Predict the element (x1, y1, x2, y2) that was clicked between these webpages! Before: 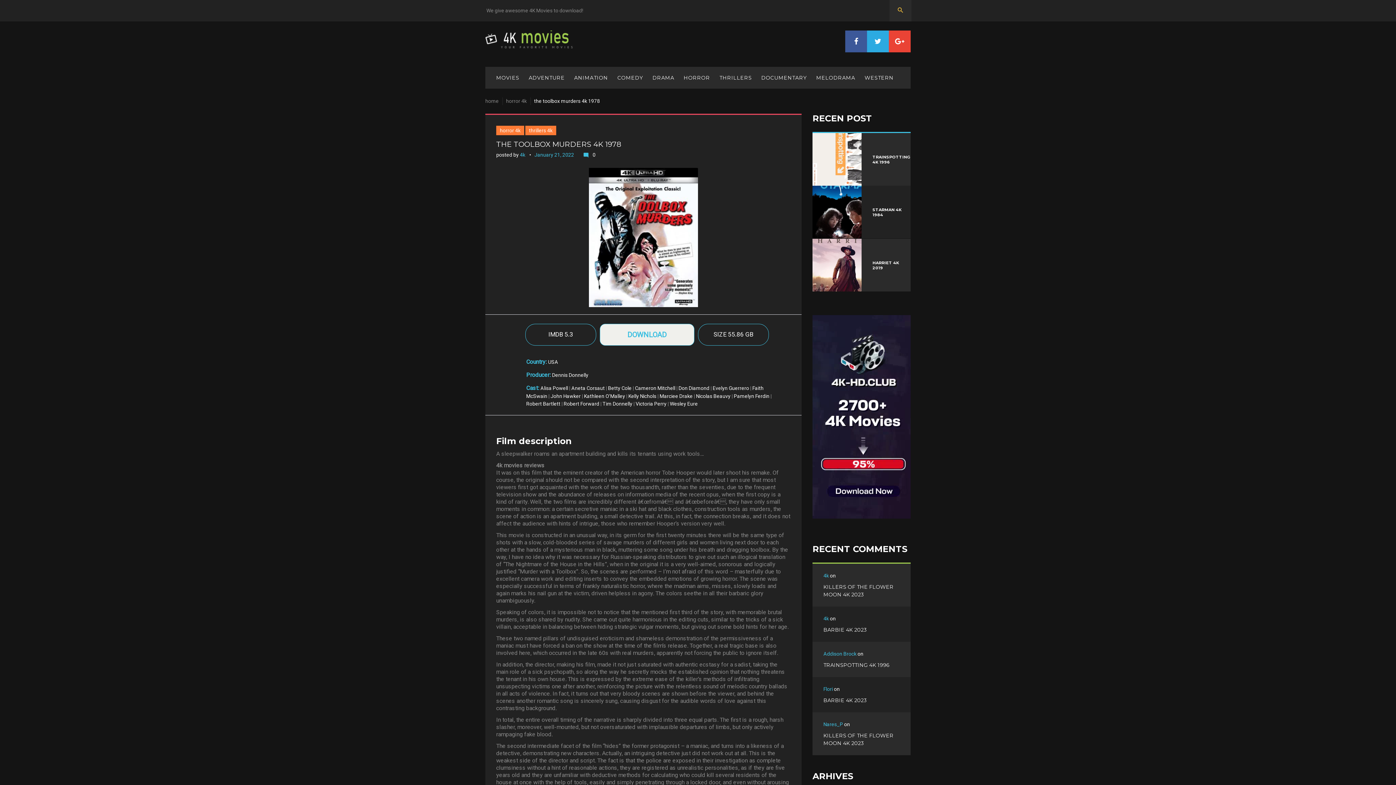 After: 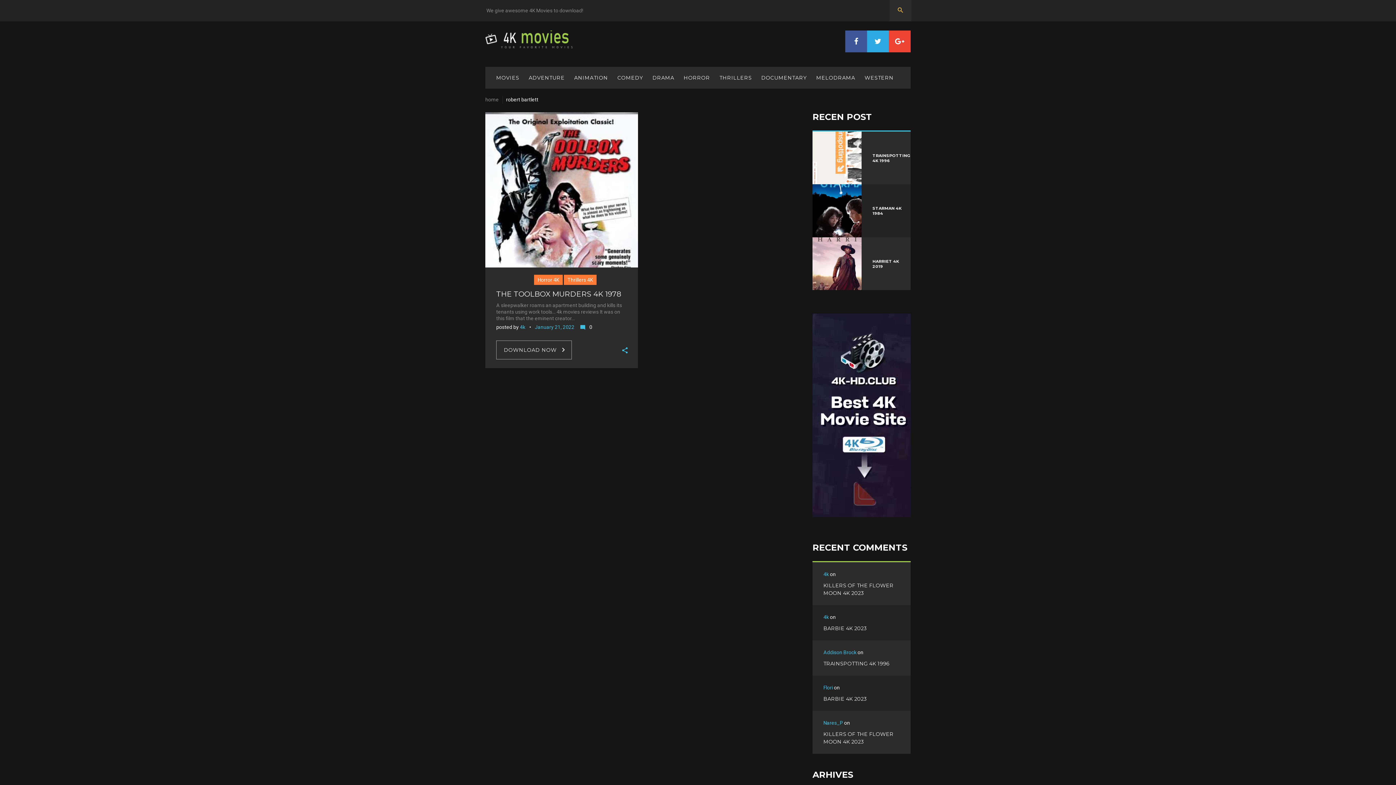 Action: bbox: (526, 401, 560, 406) label: Robert Bartlett